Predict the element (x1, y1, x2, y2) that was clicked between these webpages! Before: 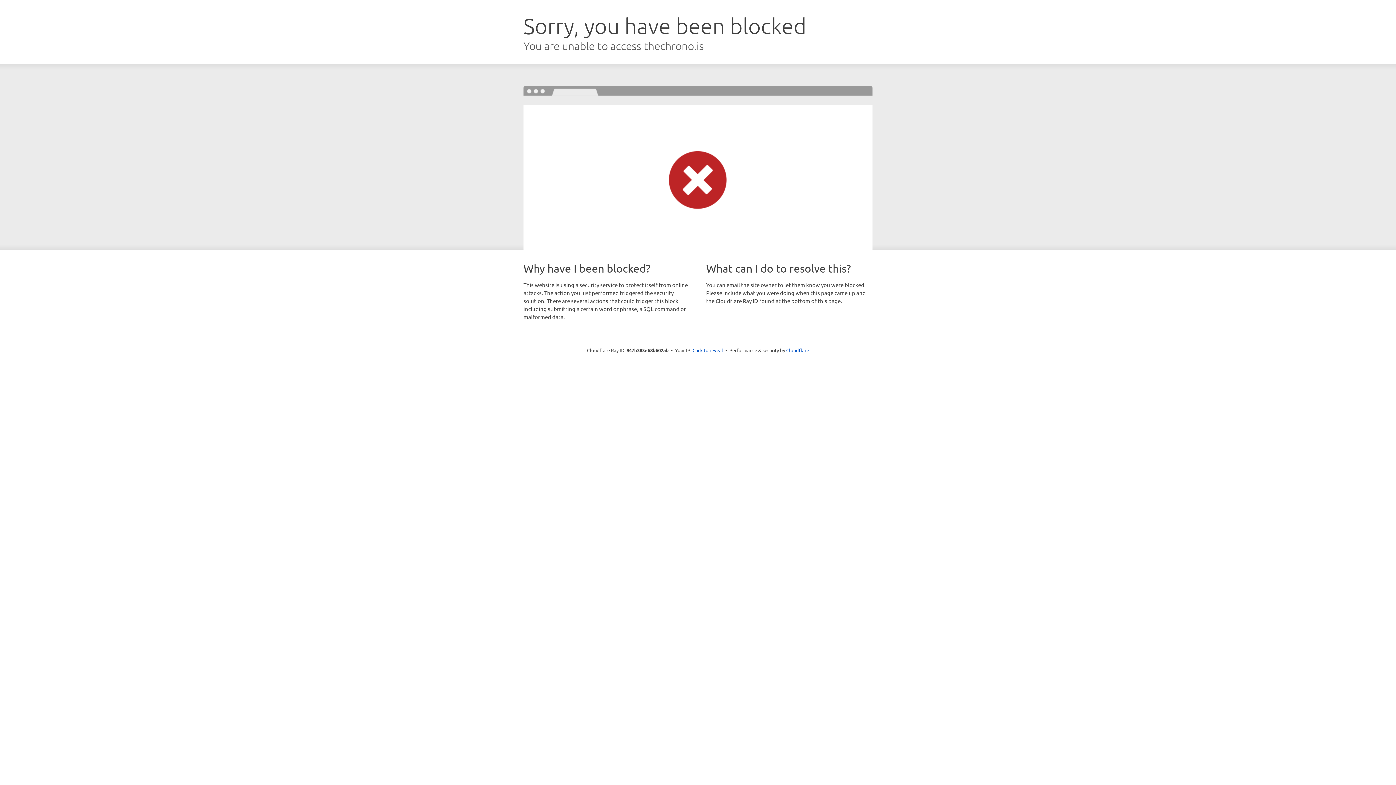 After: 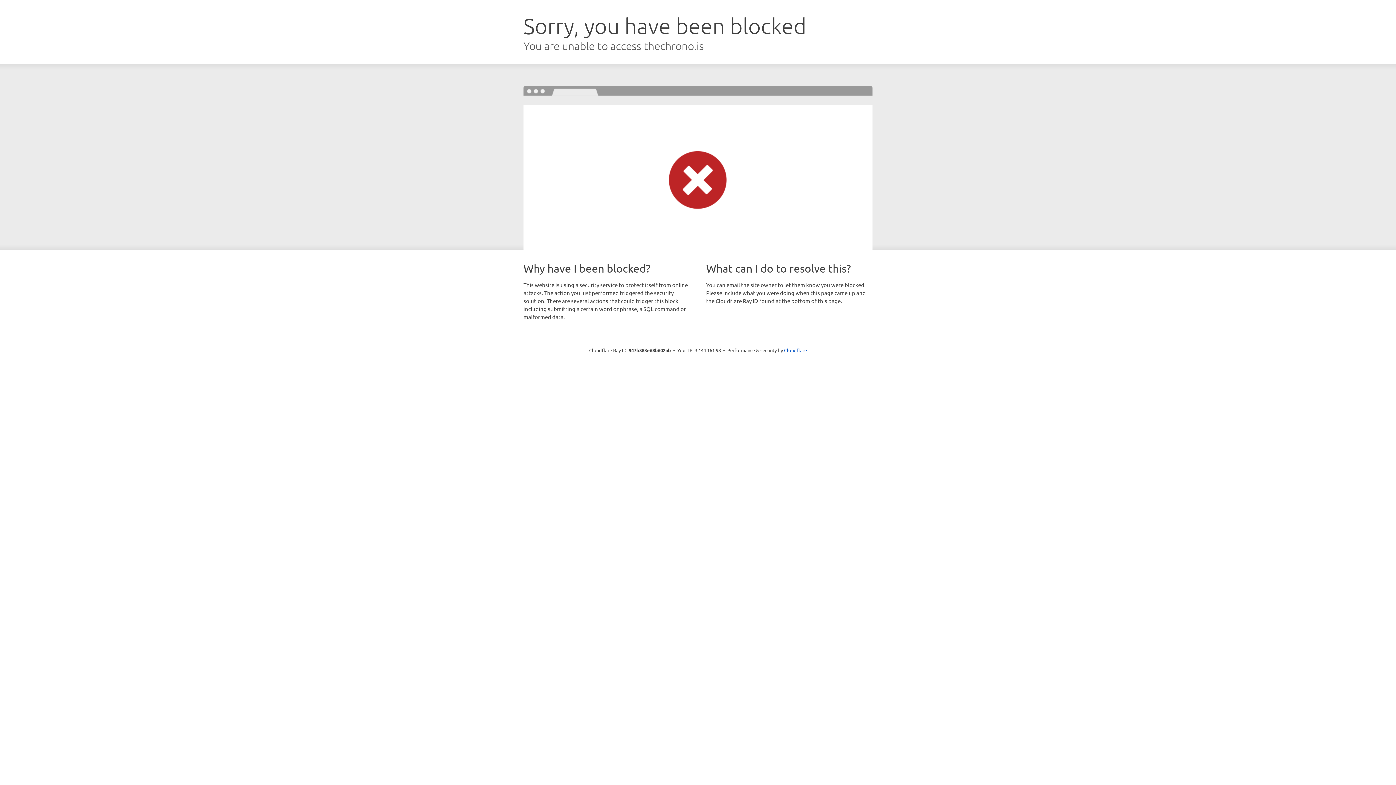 Action: bbox: (692, 346, 723, 353) label: Click to reveal